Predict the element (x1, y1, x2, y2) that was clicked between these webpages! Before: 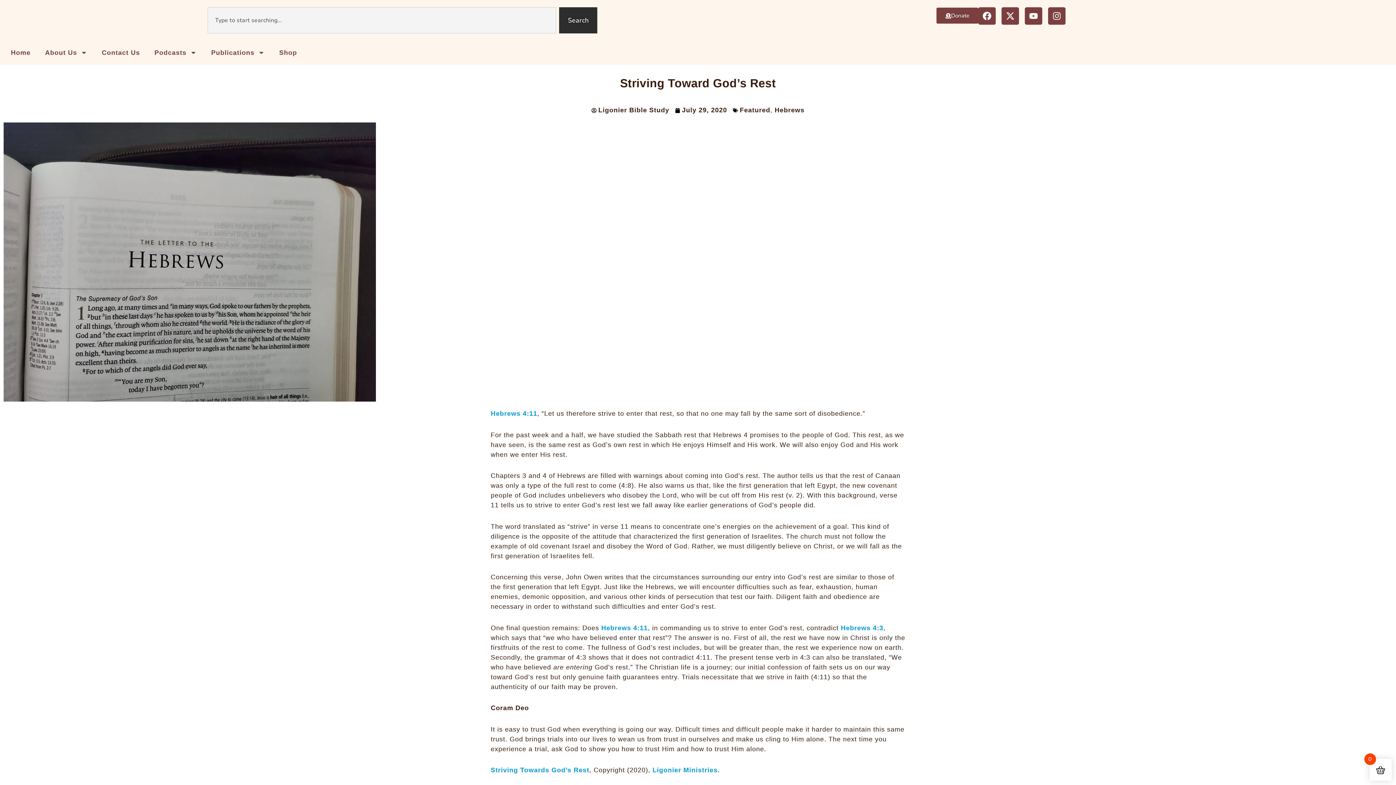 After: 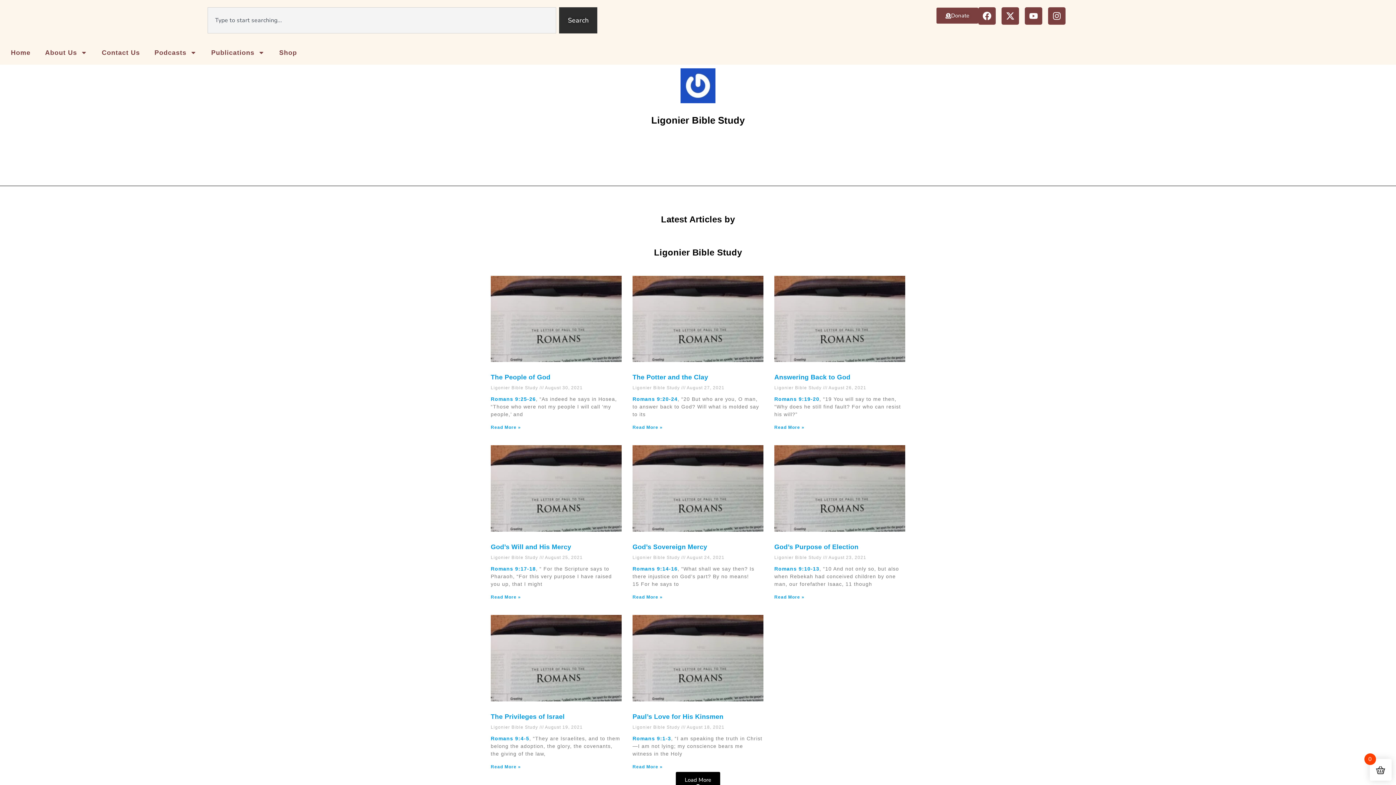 Action: bbox: (591, 105, 669, 115) label: Ligonier Bible Study